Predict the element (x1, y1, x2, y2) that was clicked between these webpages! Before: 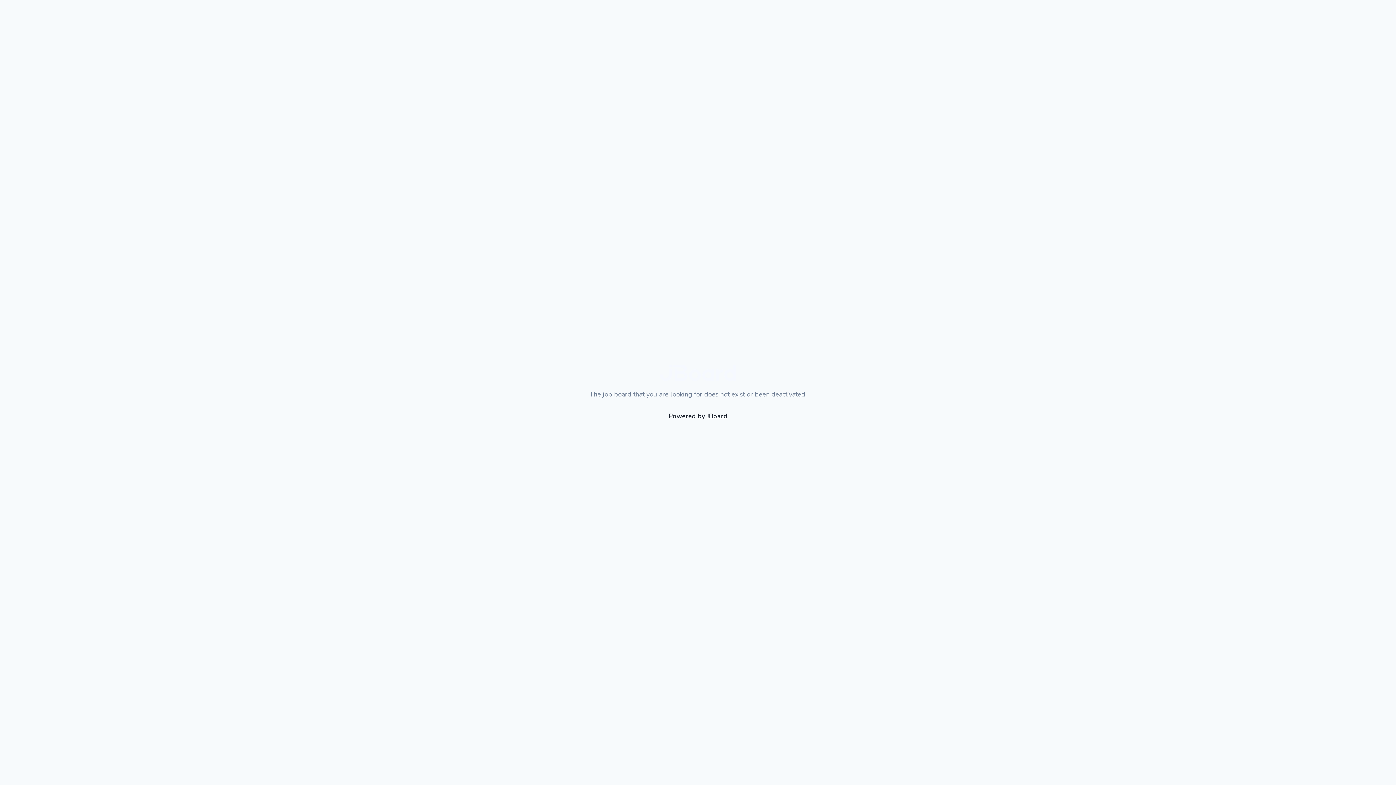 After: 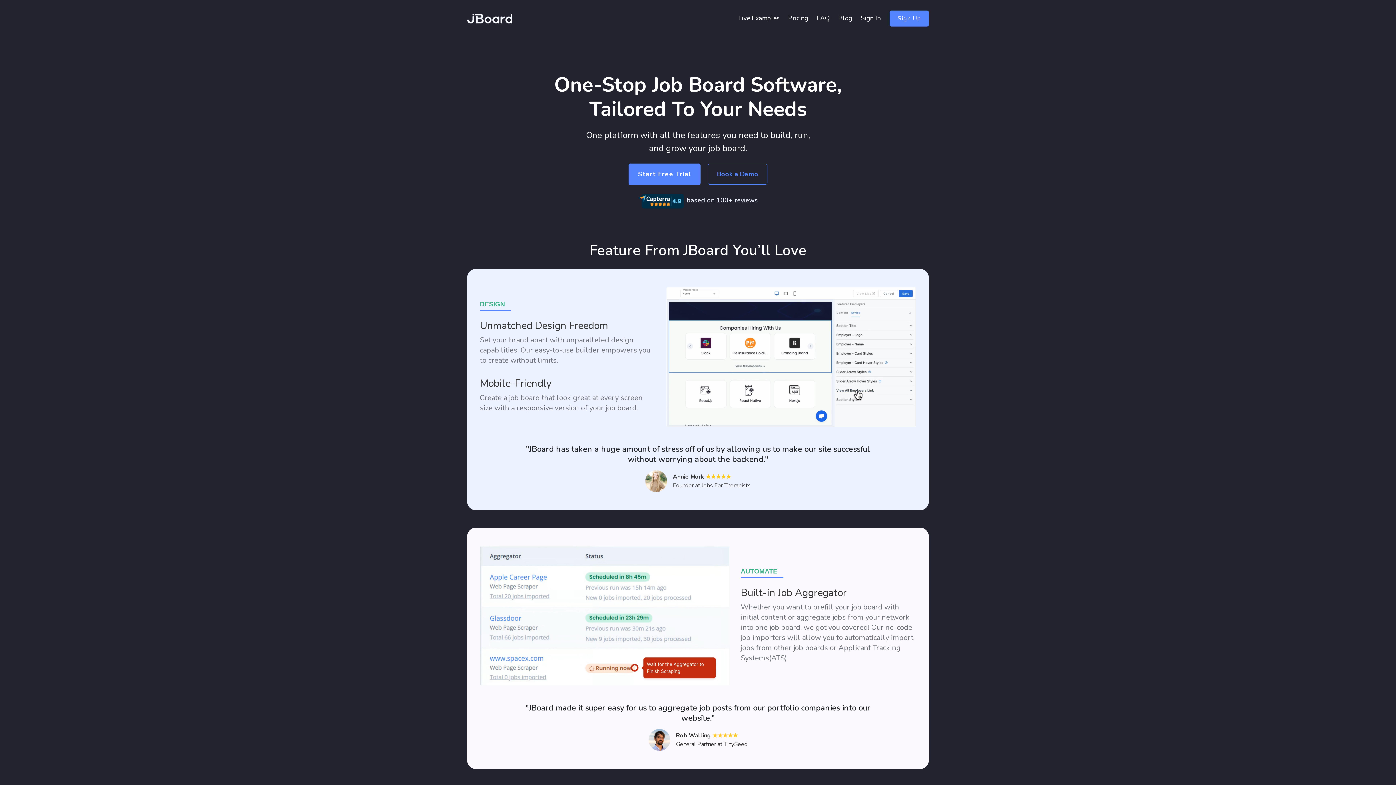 Action: bbox: (660, 364, 736, 383)